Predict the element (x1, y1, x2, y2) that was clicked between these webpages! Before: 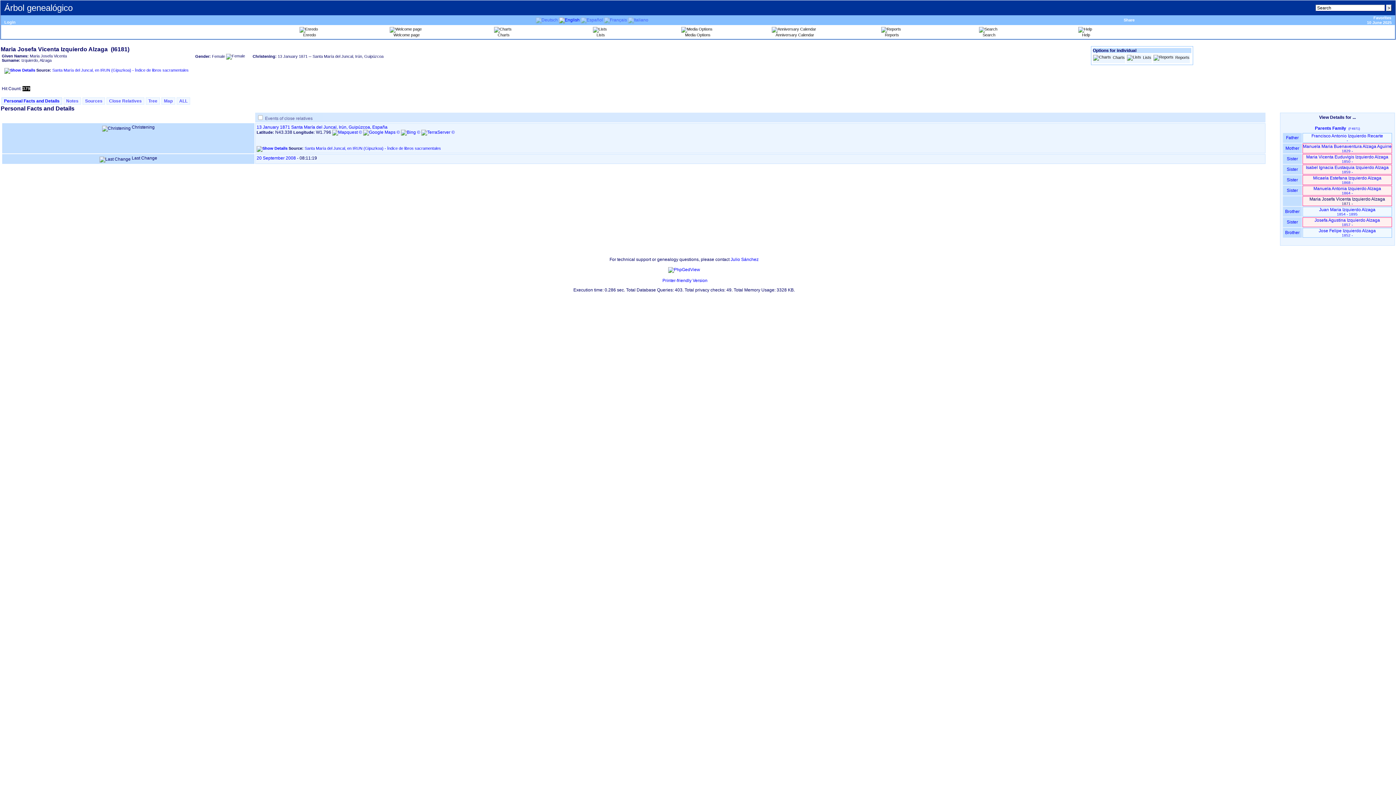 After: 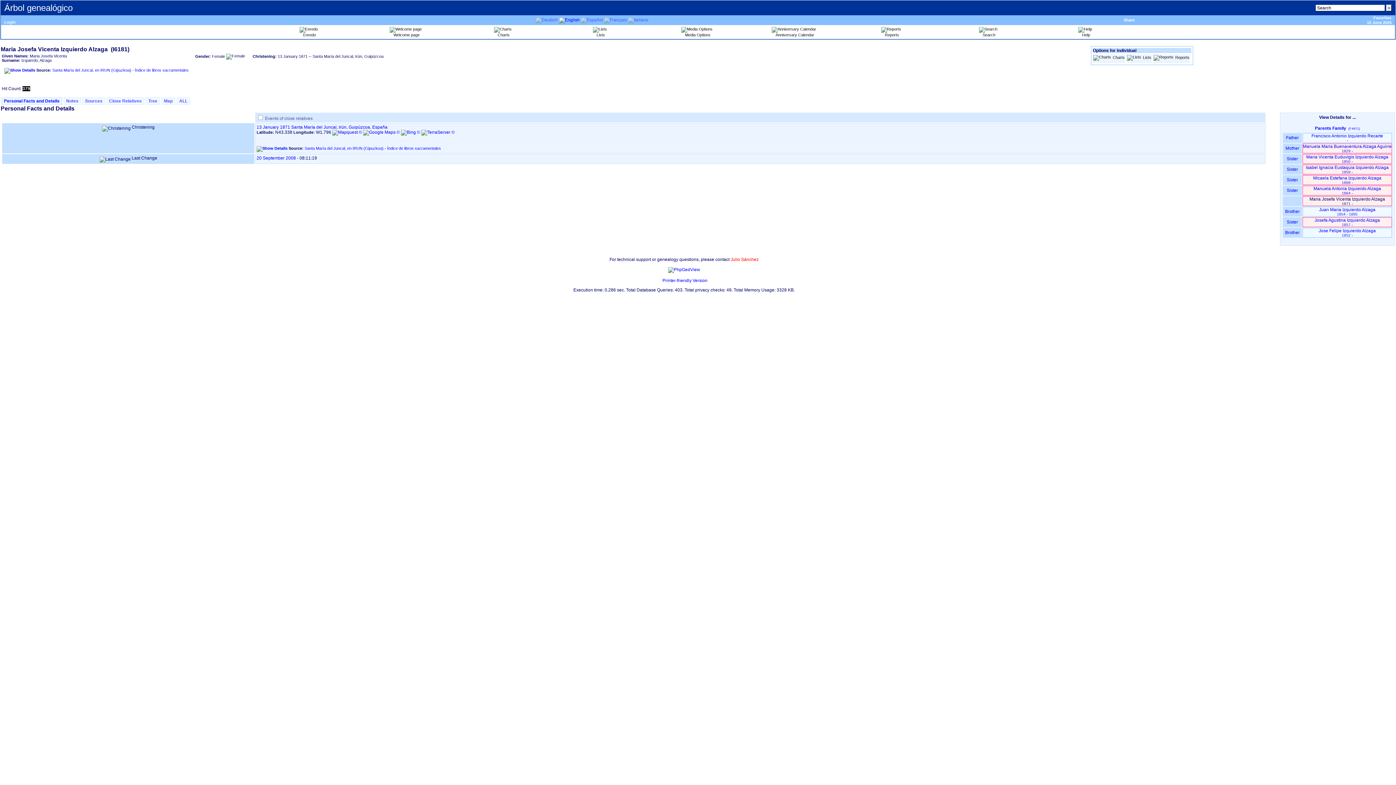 Action: bbox: (730, 257, 758, 262) label: Julio Sánchez